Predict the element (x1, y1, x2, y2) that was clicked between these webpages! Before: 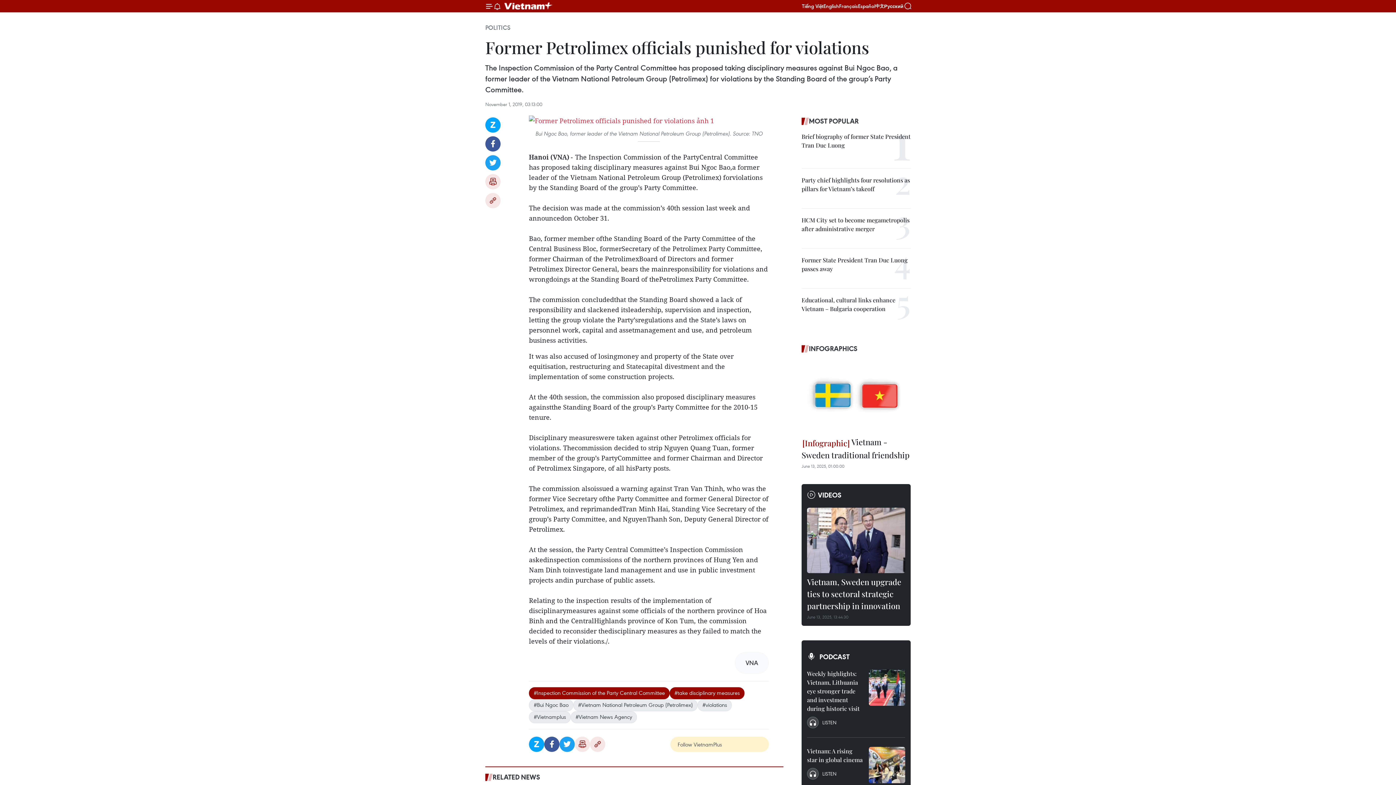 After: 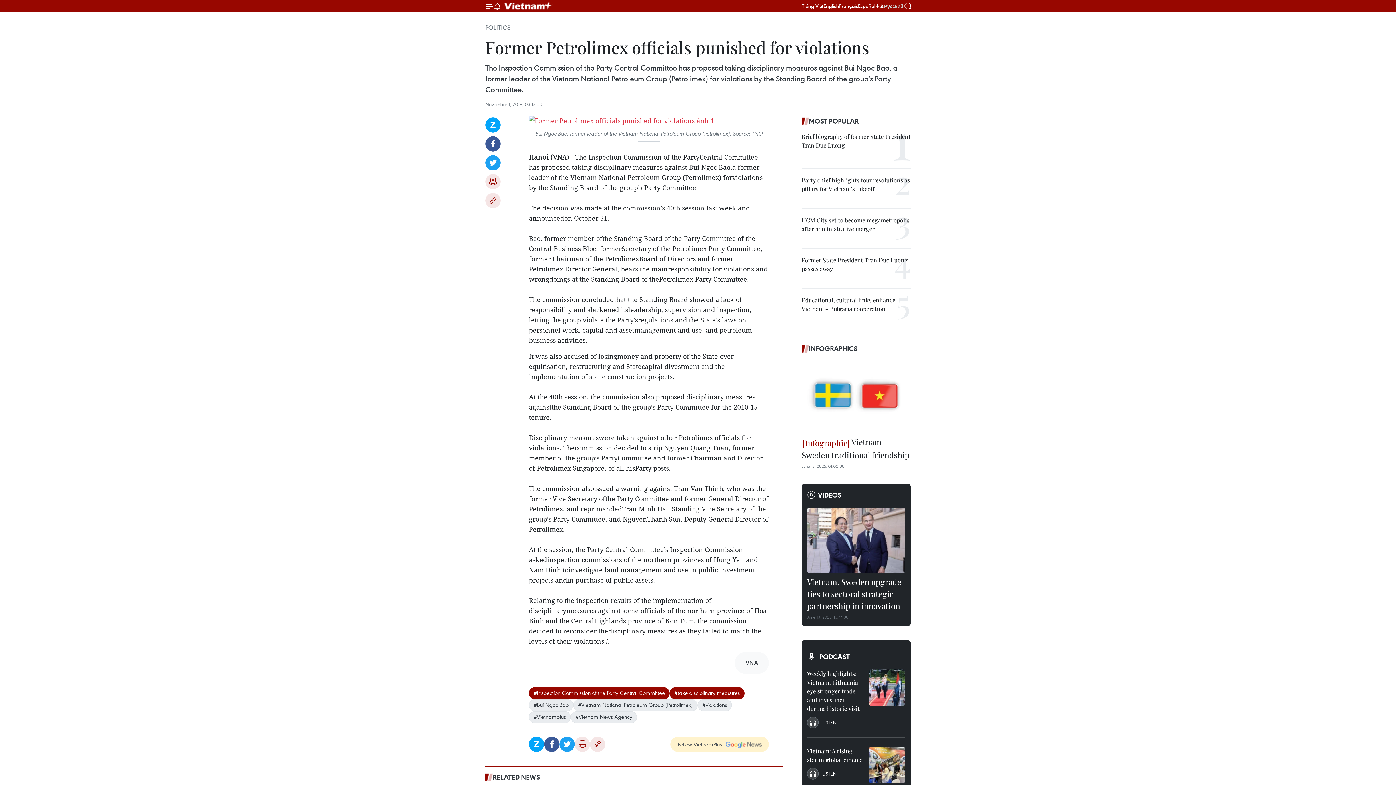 Action: bbox: (884, 3, 903, 8) label: Русский